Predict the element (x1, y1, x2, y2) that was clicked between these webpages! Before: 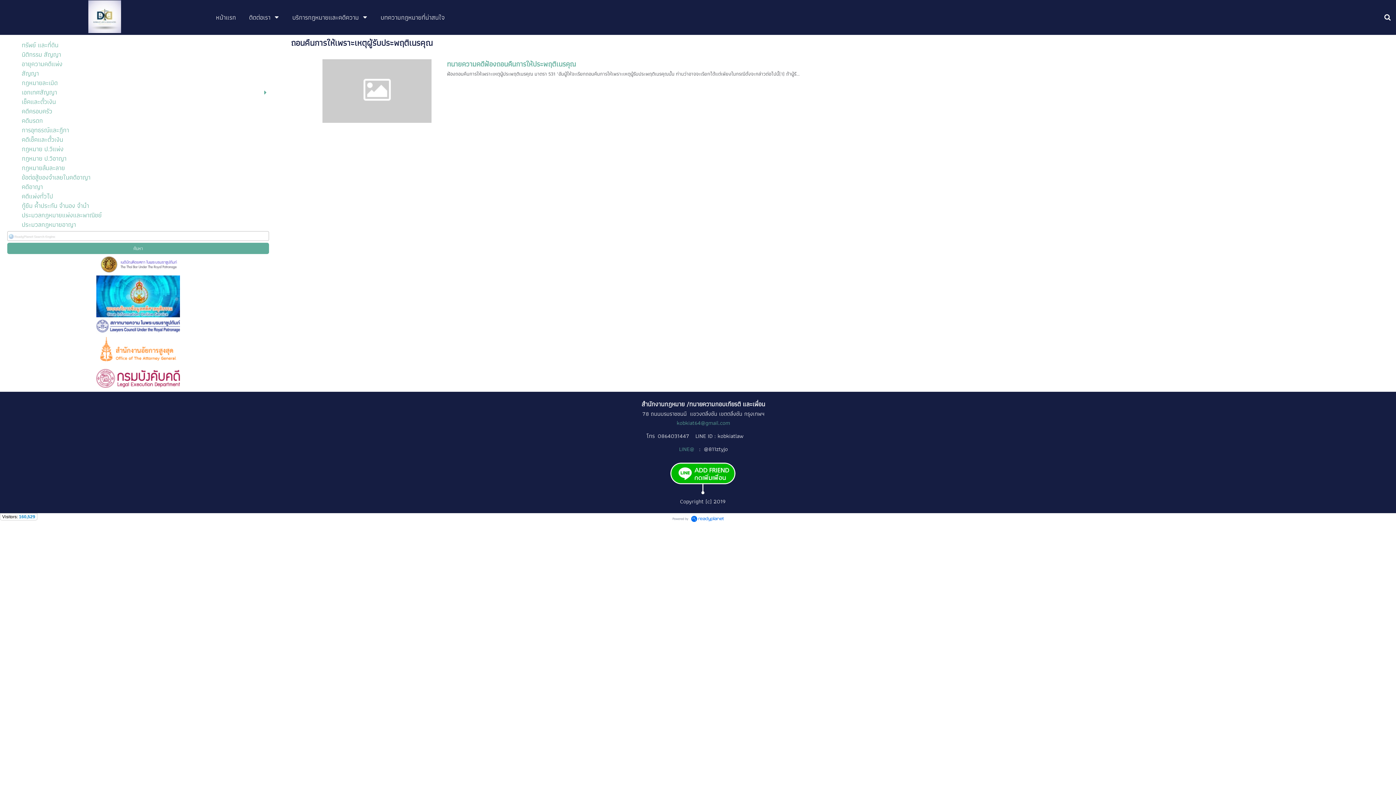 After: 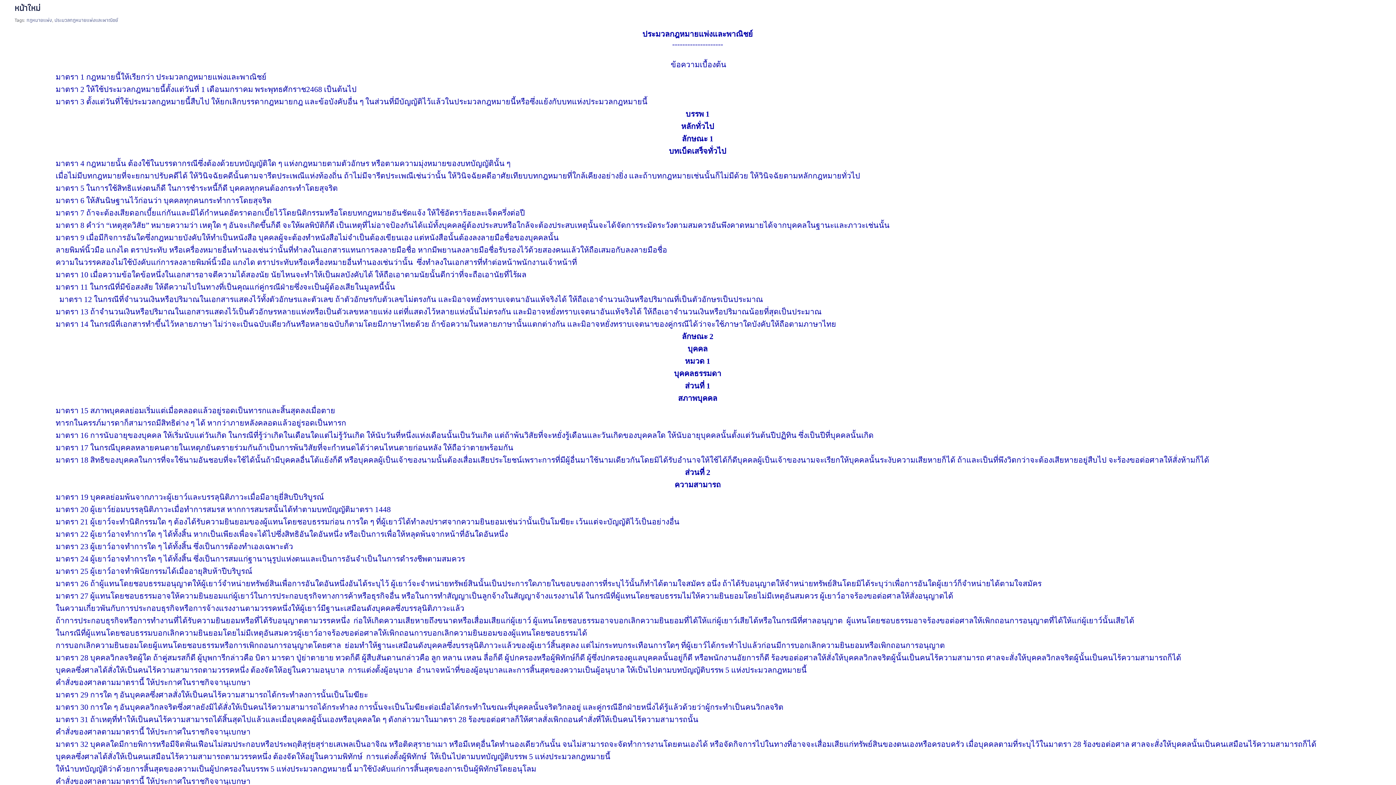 Action: label: ประมวลกฎหมายแพ่งและพาณิชย์ bbox: (21, 211, 232, 219)